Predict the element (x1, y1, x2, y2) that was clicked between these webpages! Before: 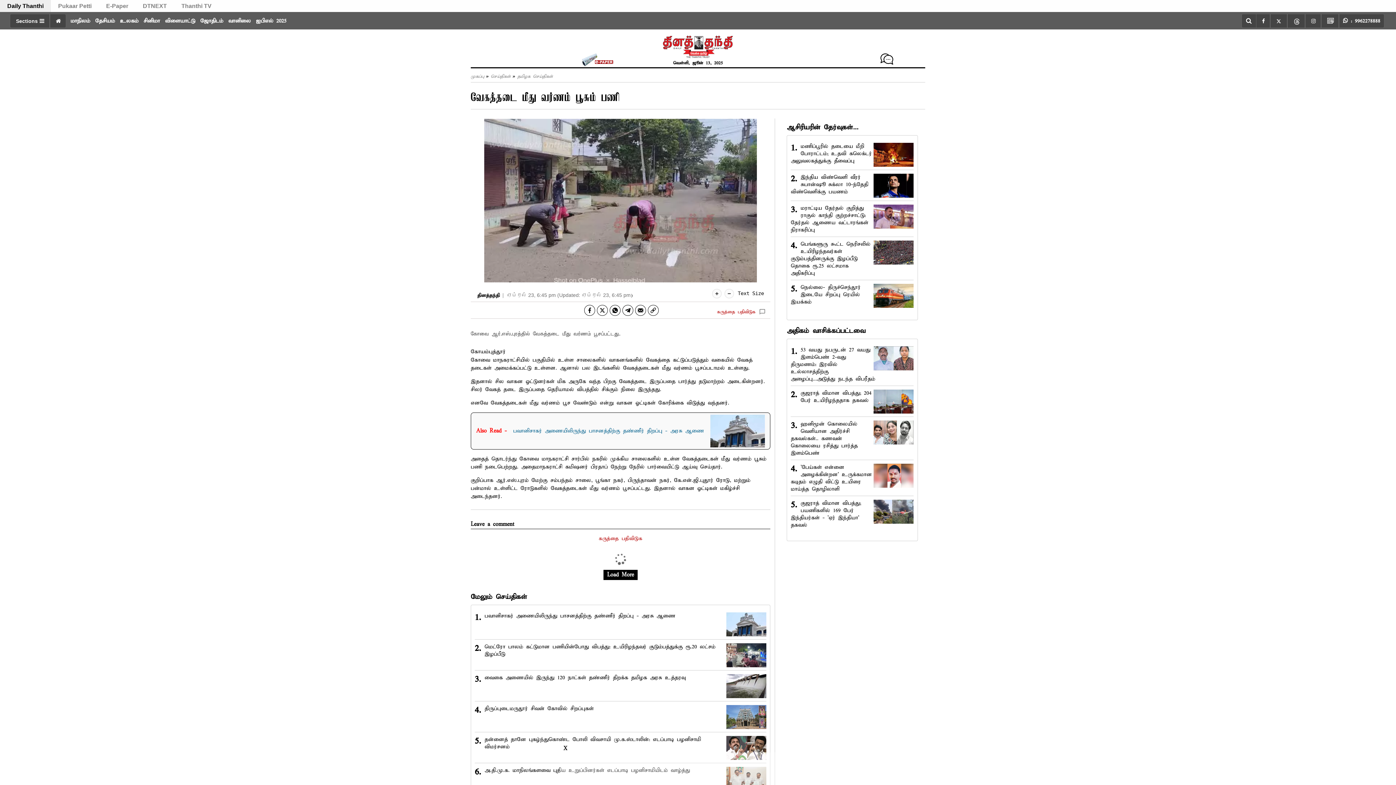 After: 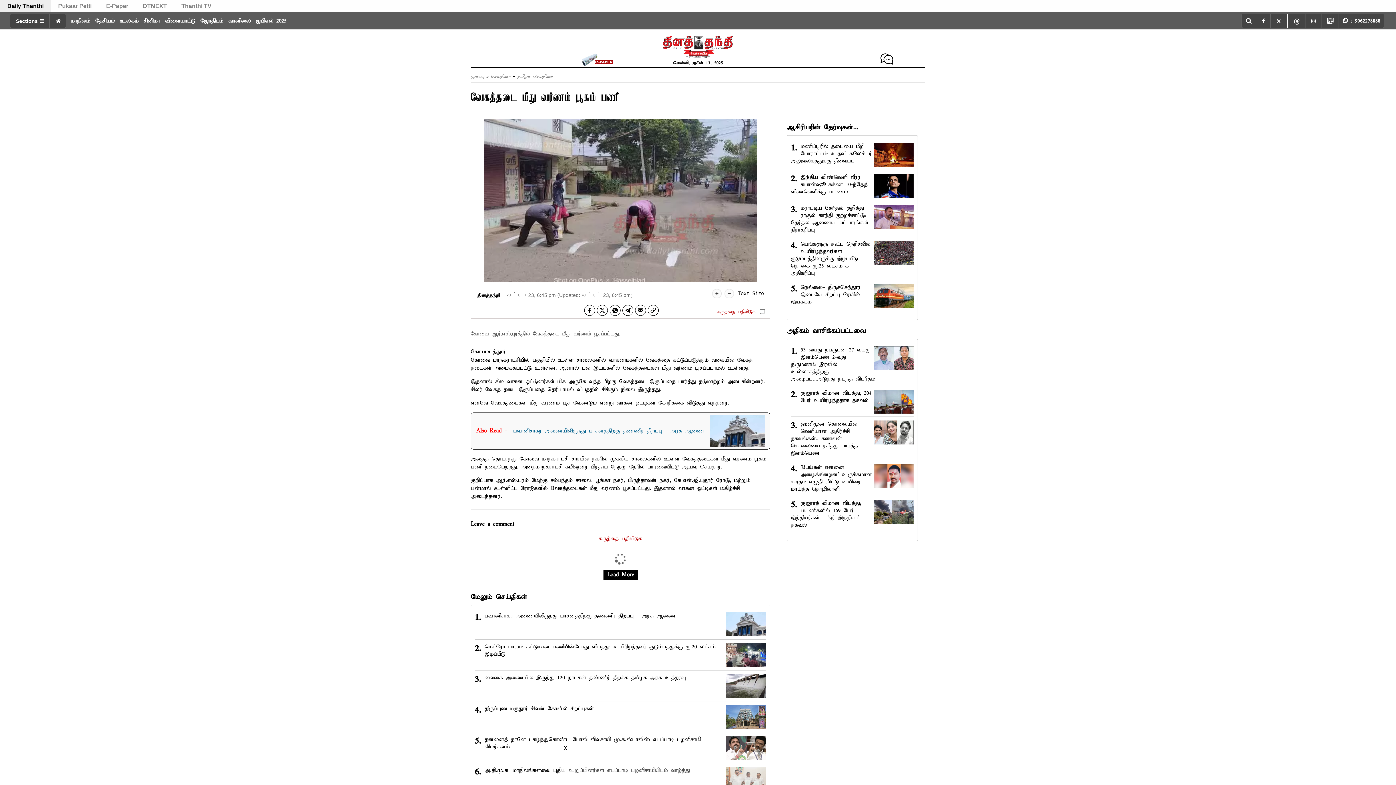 Action: bbox: (1287, 13, 1305, 28)